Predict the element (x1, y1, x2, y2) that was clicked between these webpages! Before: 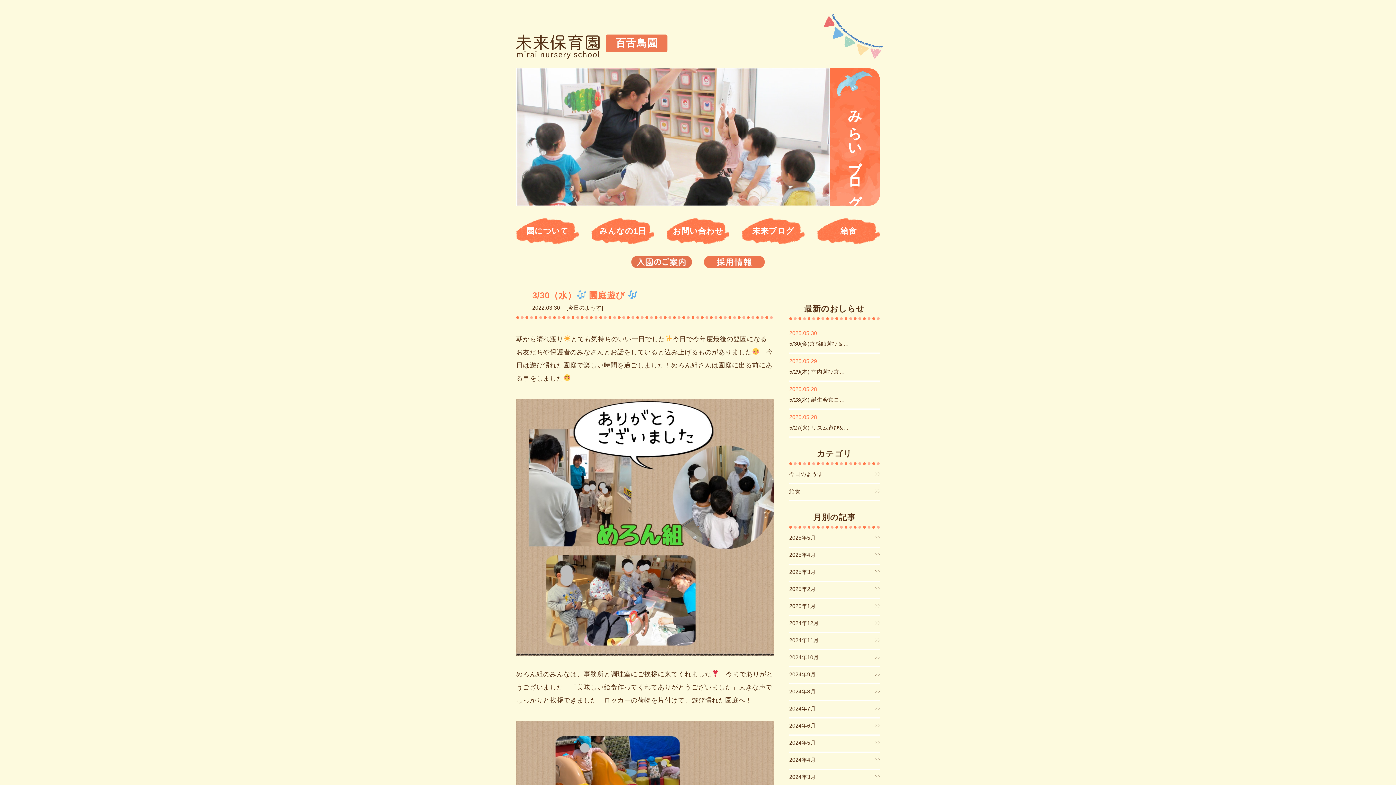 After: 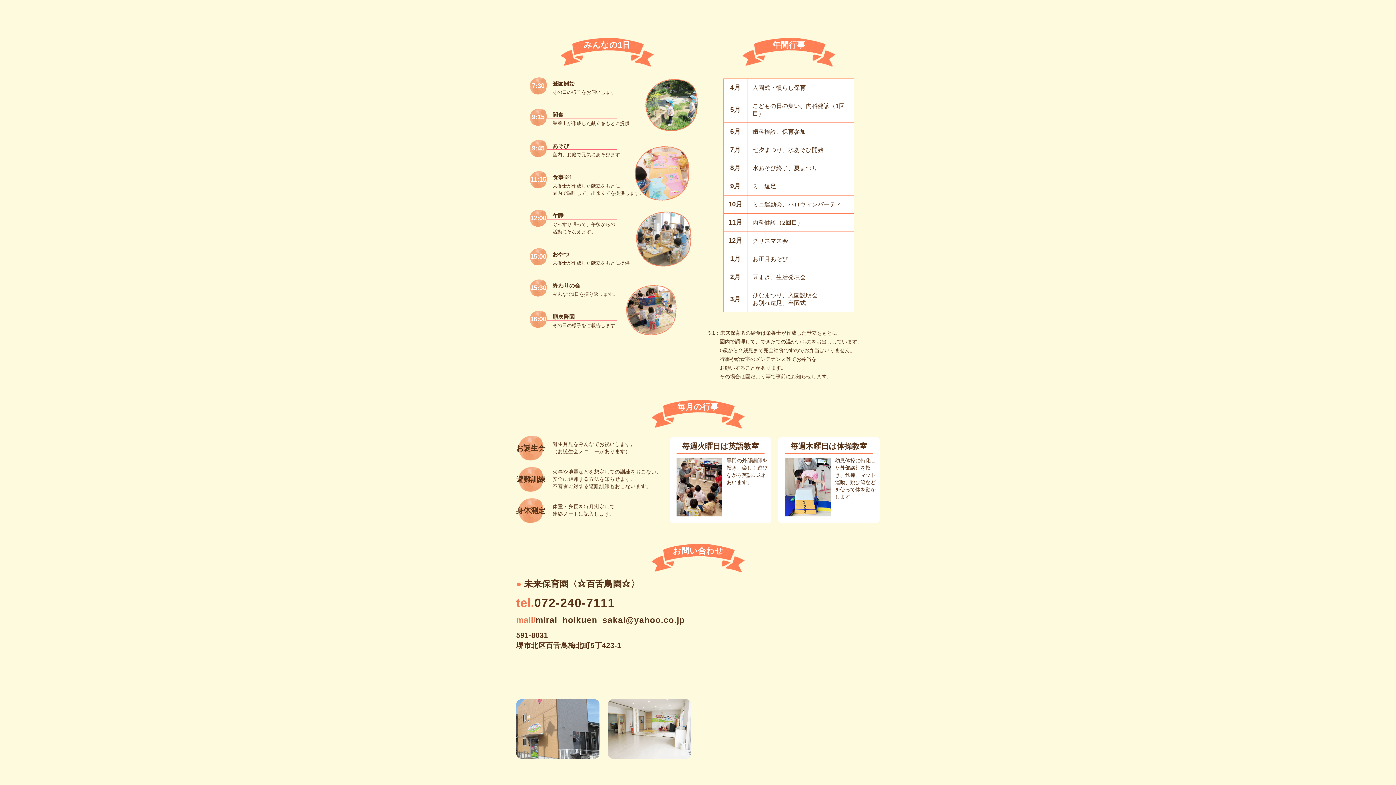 Action: bbox: (591, 218, 654, 244) label: みんなの1日